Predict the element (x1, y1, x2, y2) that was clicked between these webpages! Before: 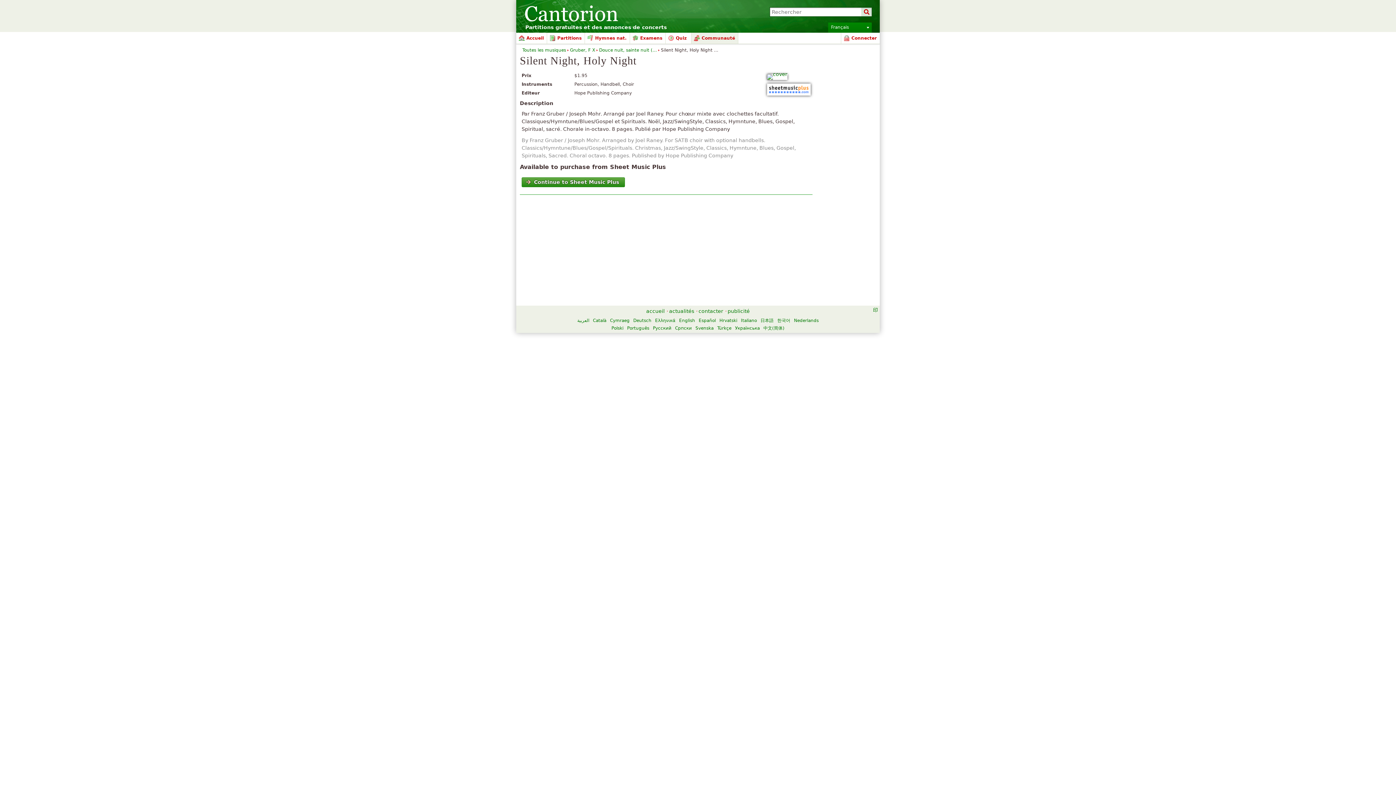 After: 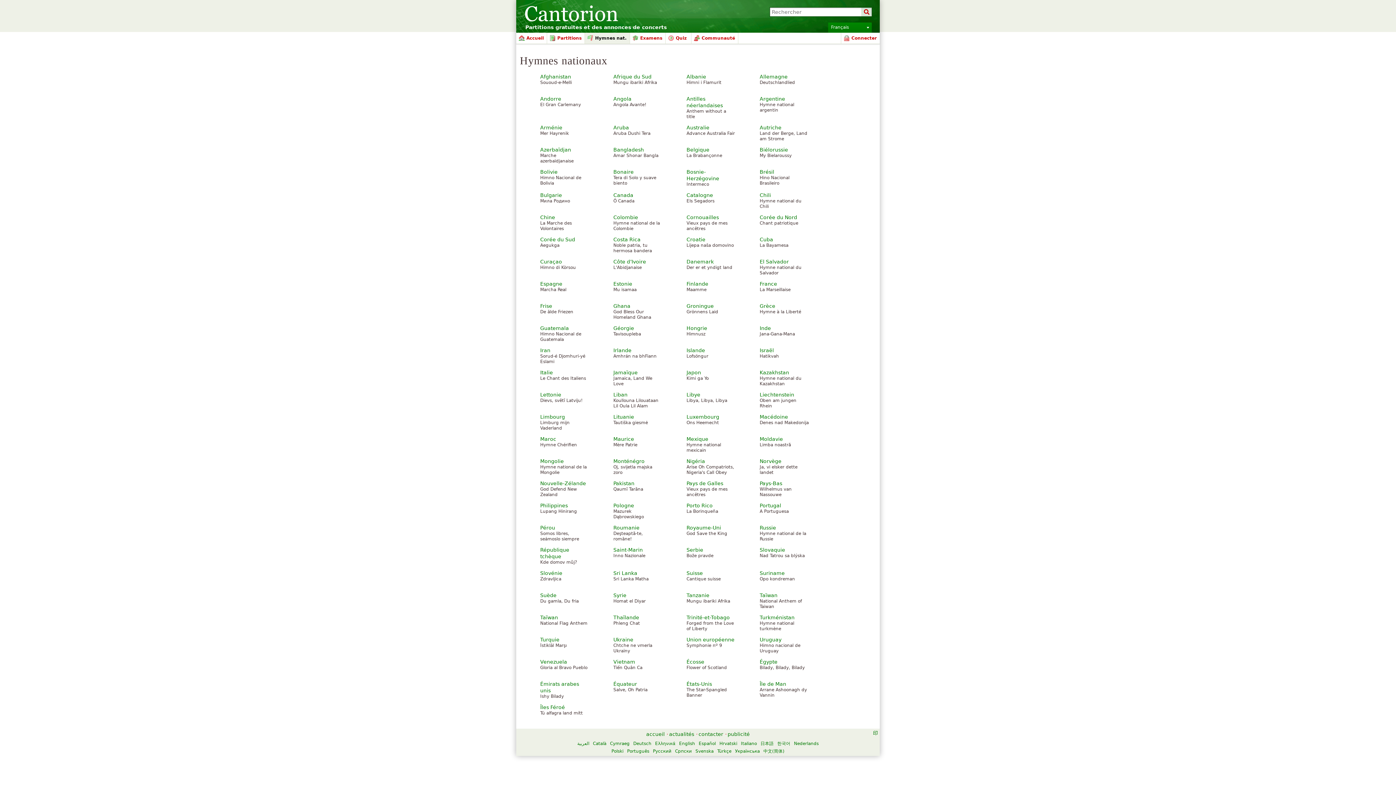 Action: bbox: (585, 32, 629, 43) label: Hymnes nat.